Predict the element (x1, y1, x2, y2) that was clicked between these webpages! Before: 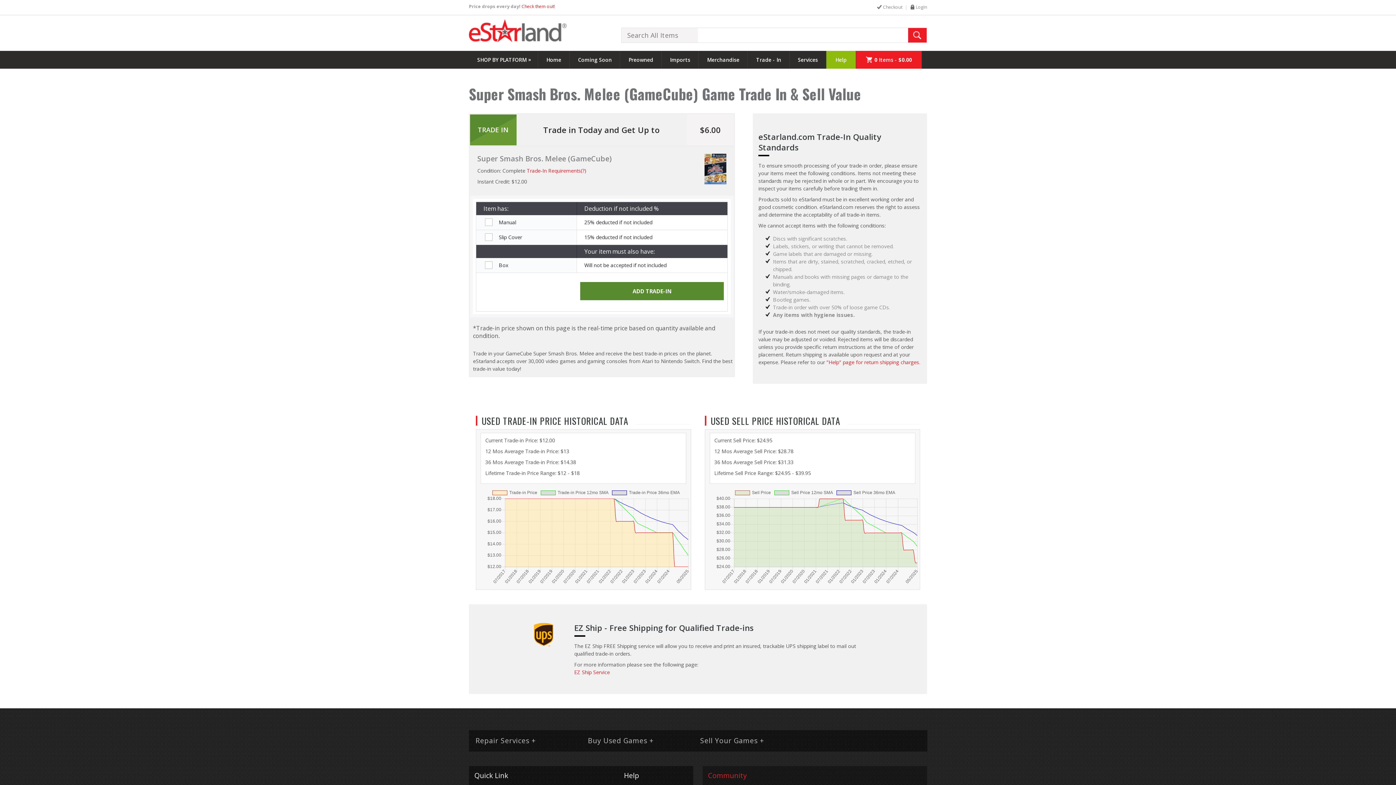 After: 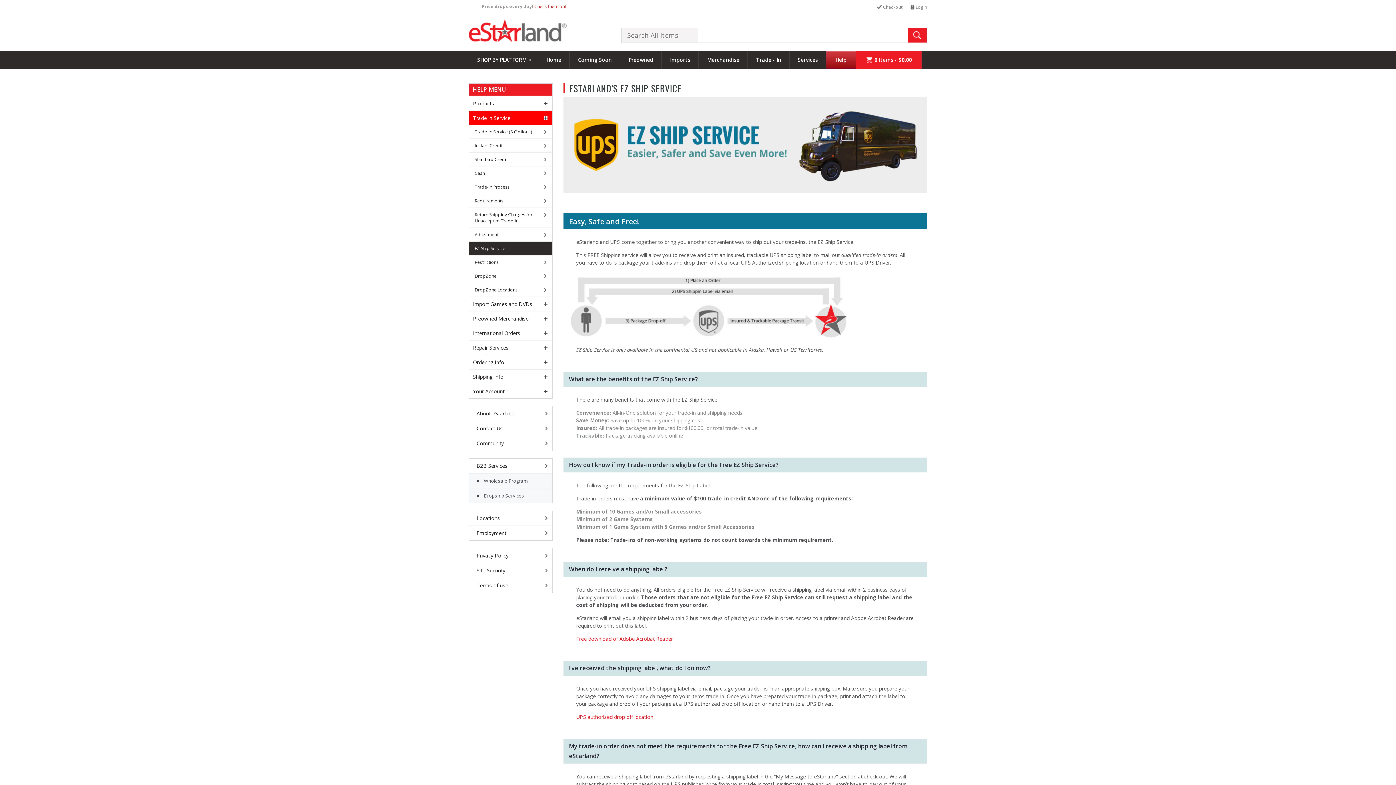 Action: bbox: (574, 669, 610, 676) label: EZ Ship Service